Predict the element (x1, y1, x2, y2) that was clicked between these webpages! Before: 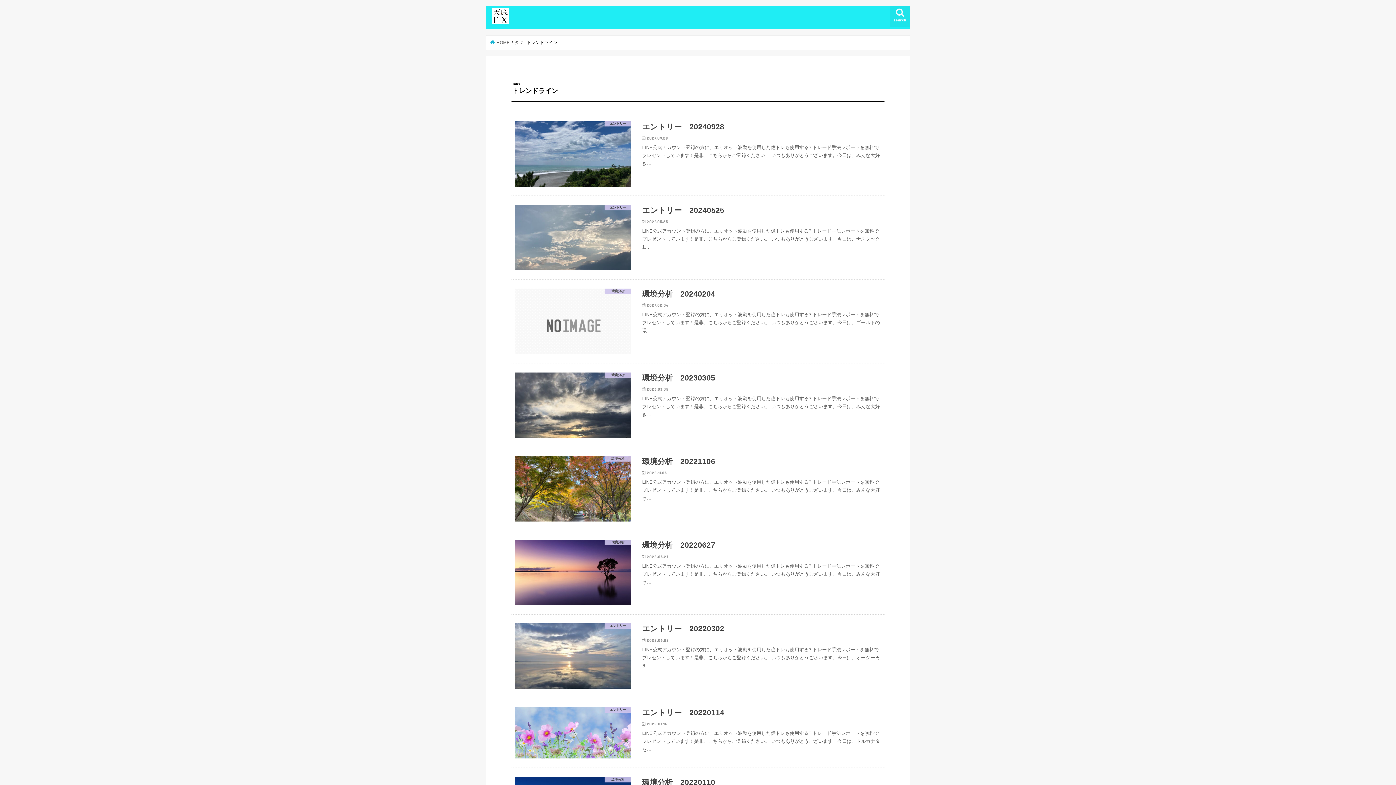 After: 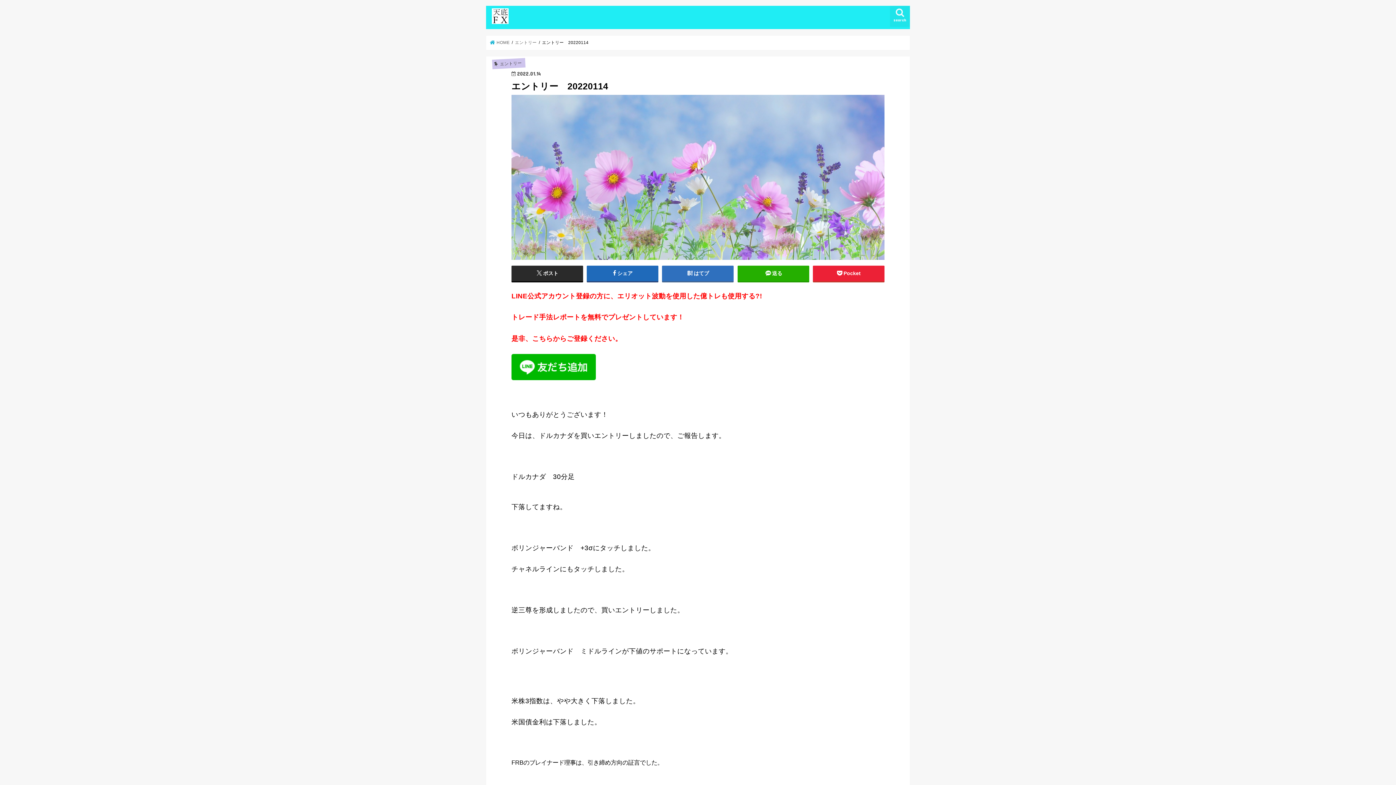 Action: label: エントリー
エントリー　20220114

2022.01.14

LINE公式アカウント登録の方に、エリオット波動を使用した億トレも使用する?!トレード手法レポートを無料でプレゼントしています！是非、こちらからご登録ください。 いつもありがとうございます！今日は、ドルカナダを… bbox: (511, 698, 884, 768)